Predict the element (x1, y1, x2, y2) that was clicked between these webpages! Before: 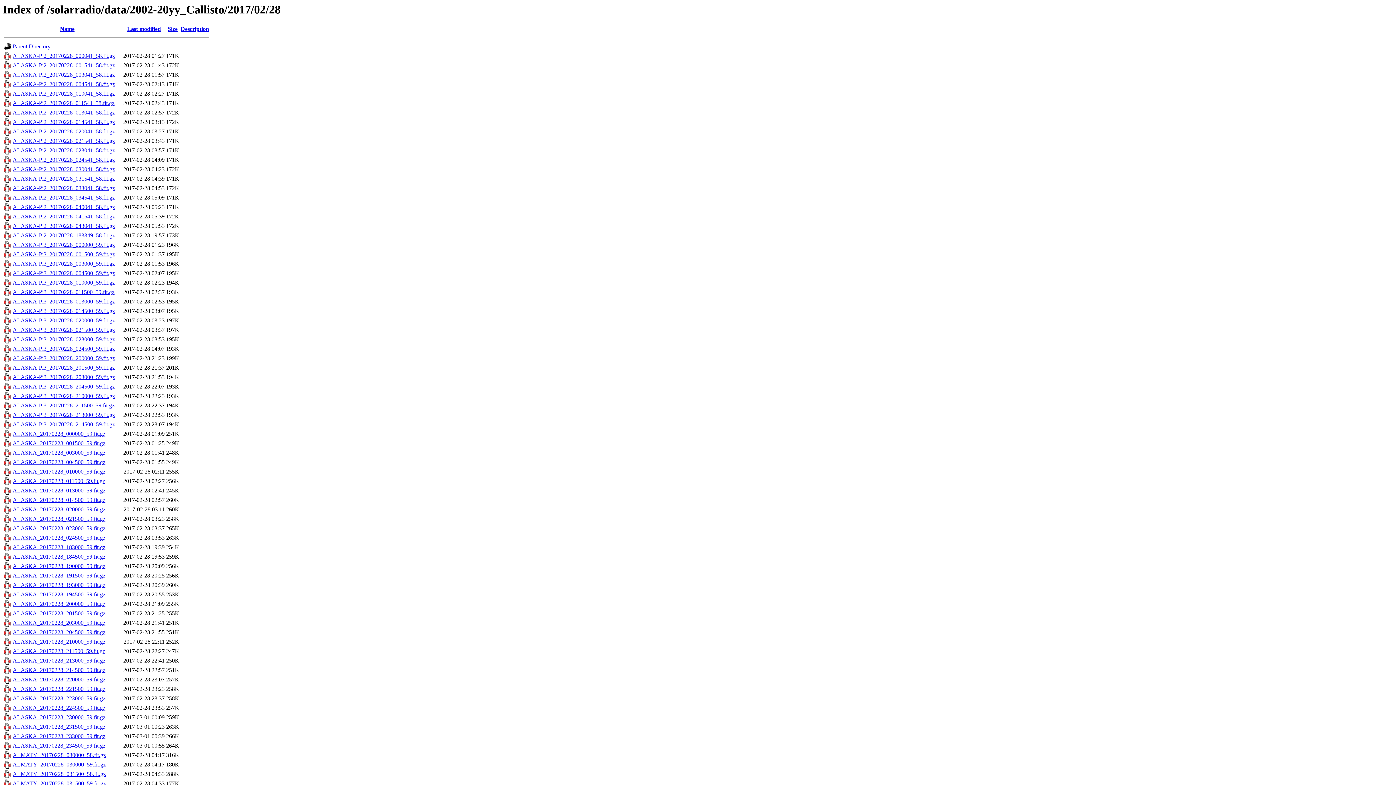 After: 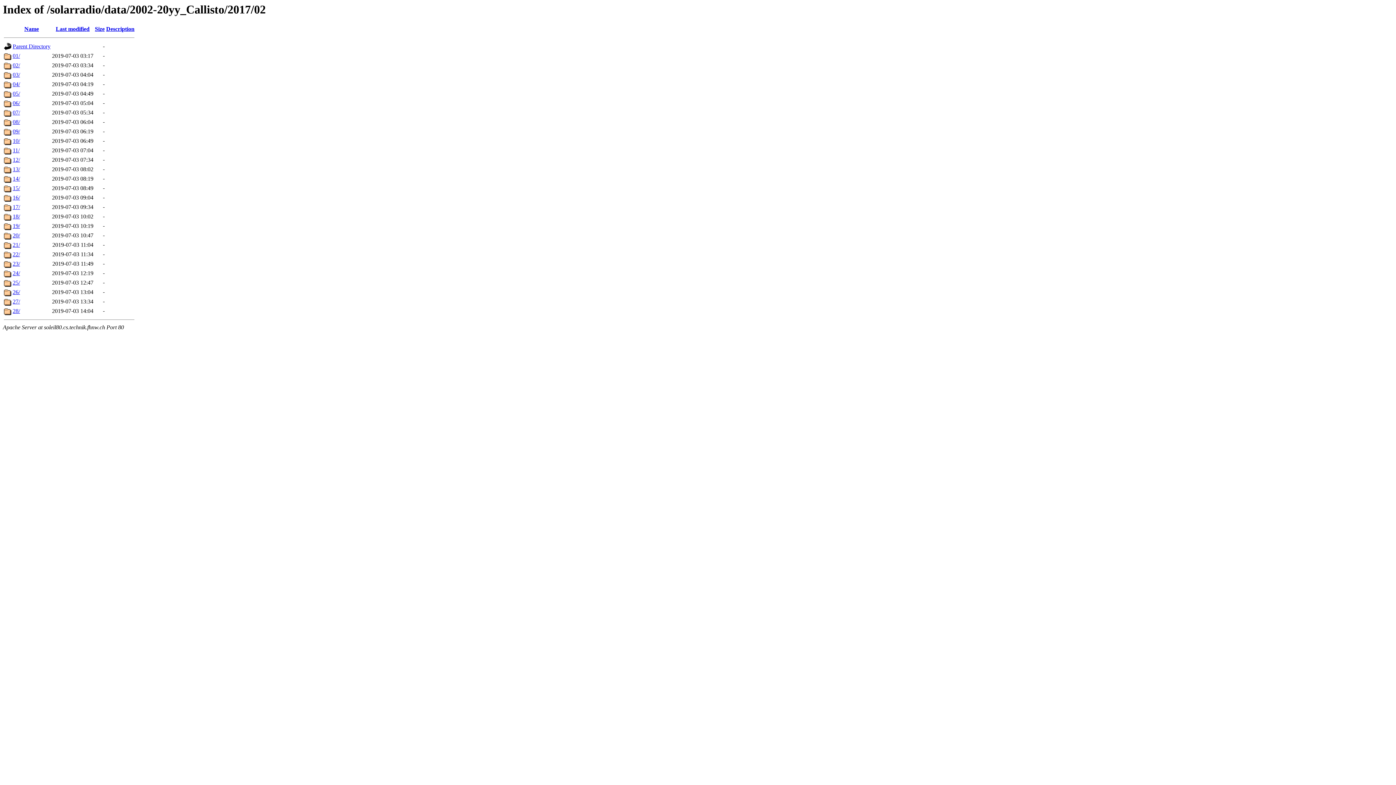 Action: label: Parent Directory bbox: (12, 43, 50, 49)